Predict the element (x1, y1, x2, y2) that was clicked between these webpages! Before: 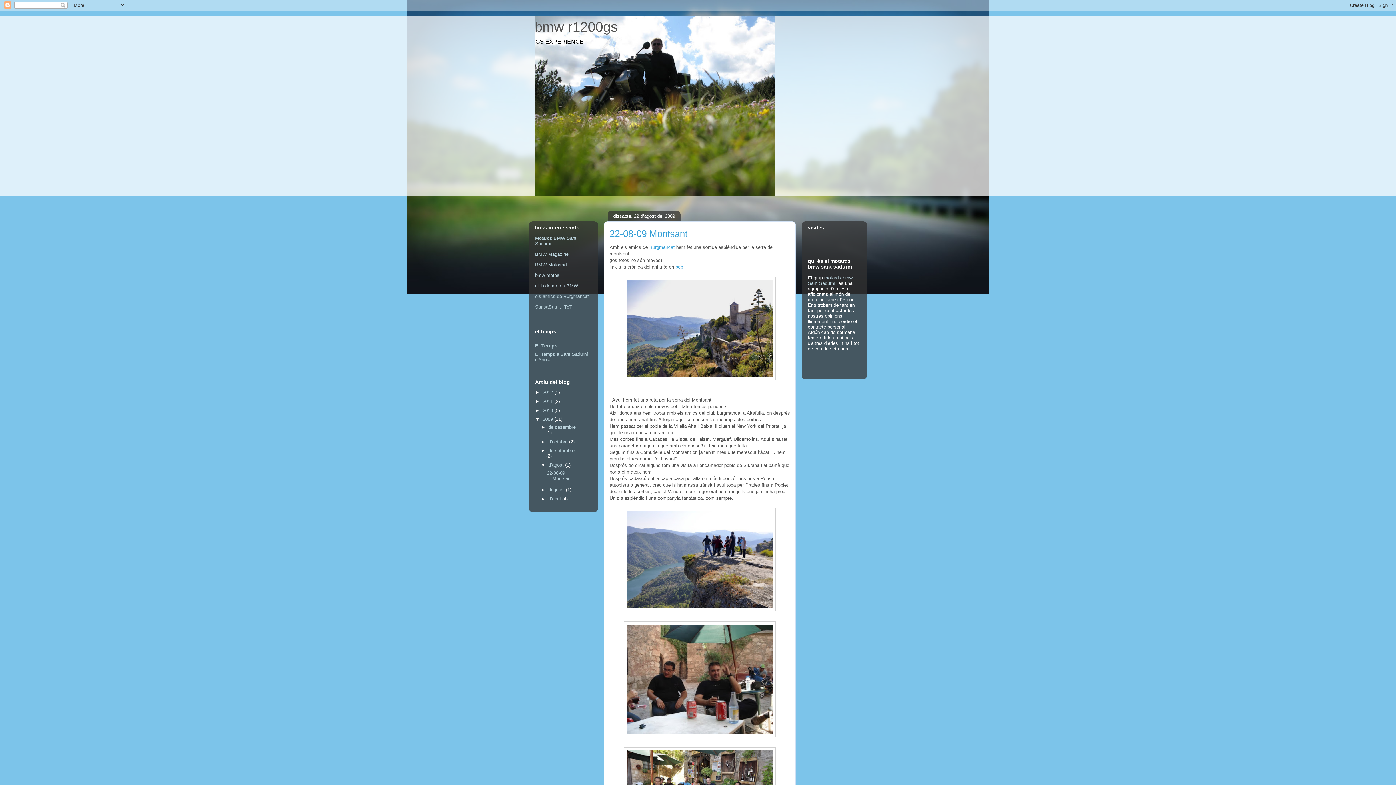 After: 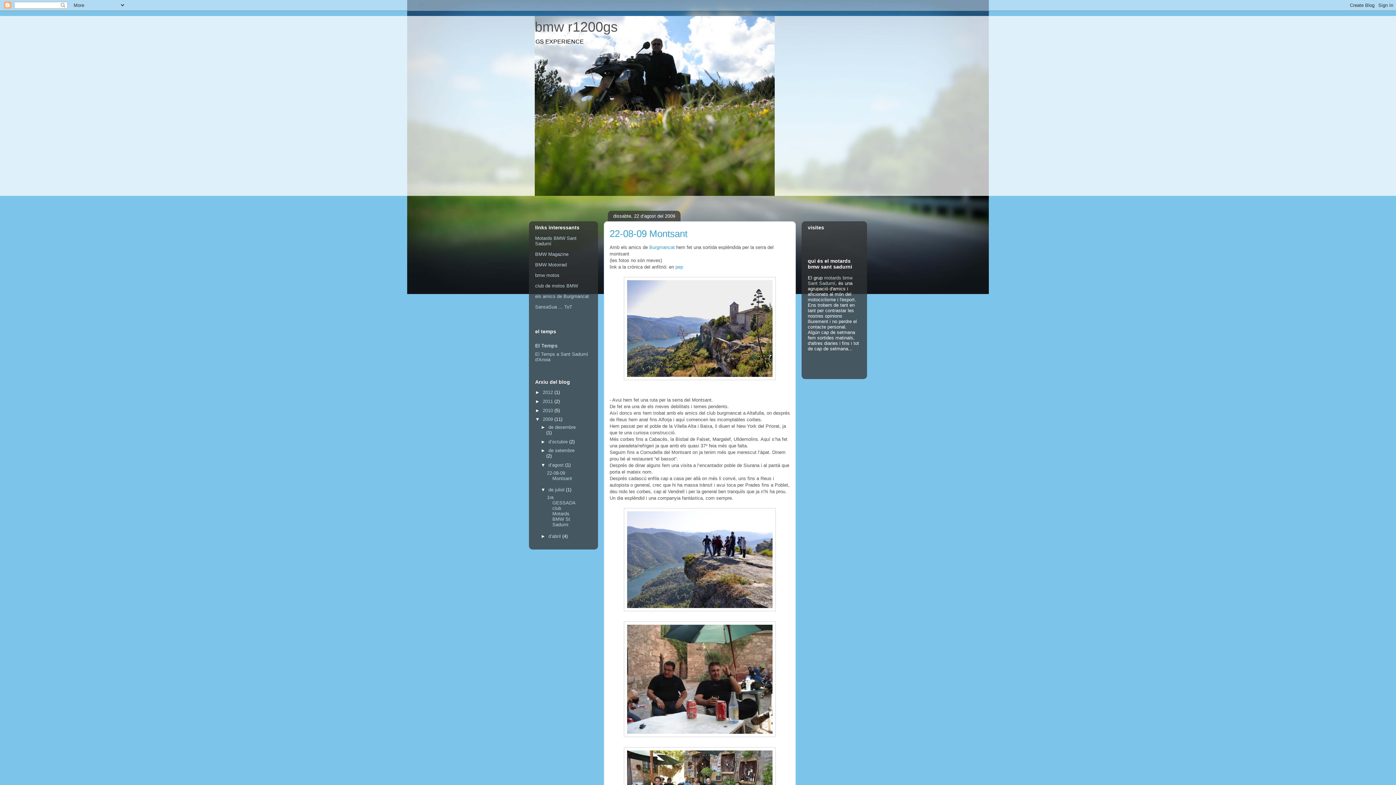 Action: label: ►   bbox: (540, 487, 548, 492)